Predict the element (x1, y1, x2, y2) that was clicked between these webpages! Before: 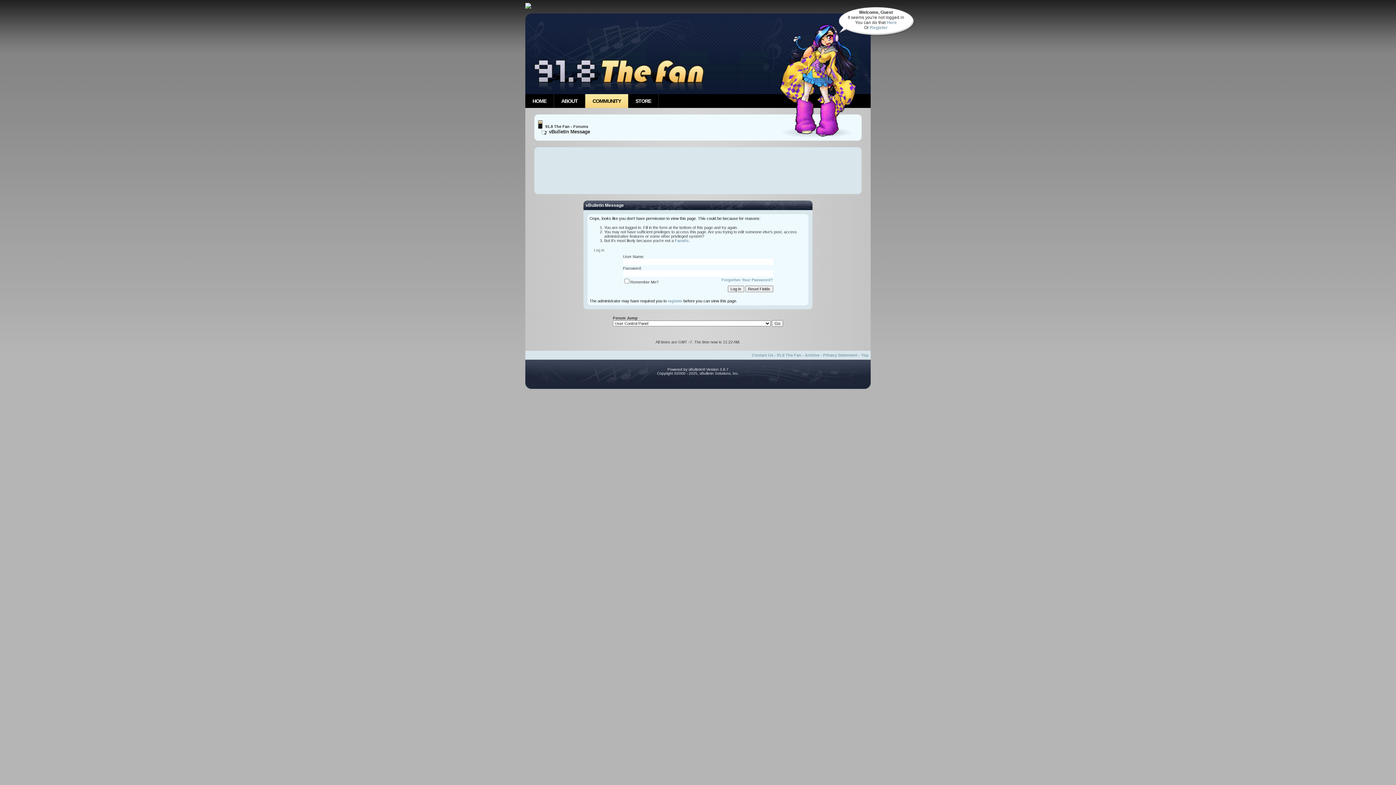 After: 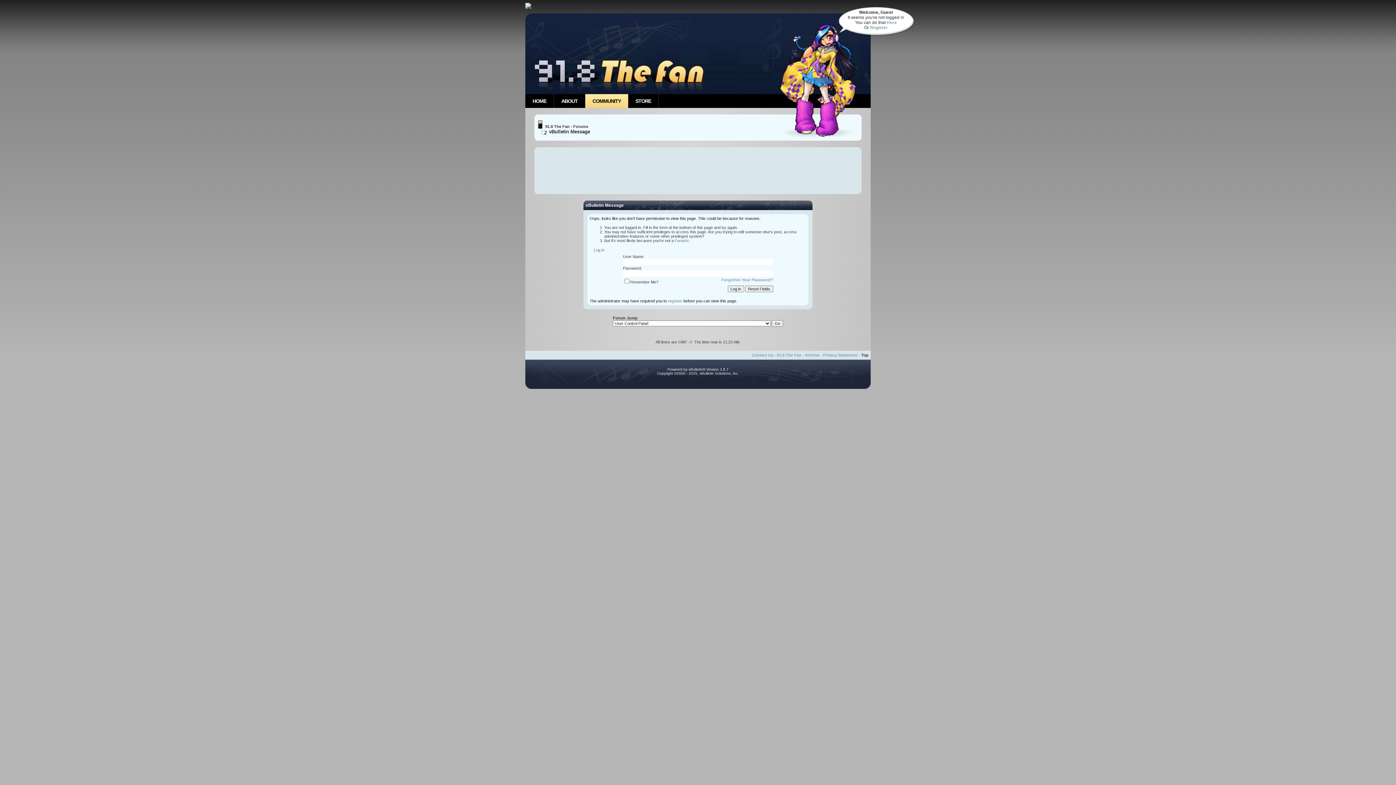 Action: label: Top bbox: (861, 353, 868, 357)